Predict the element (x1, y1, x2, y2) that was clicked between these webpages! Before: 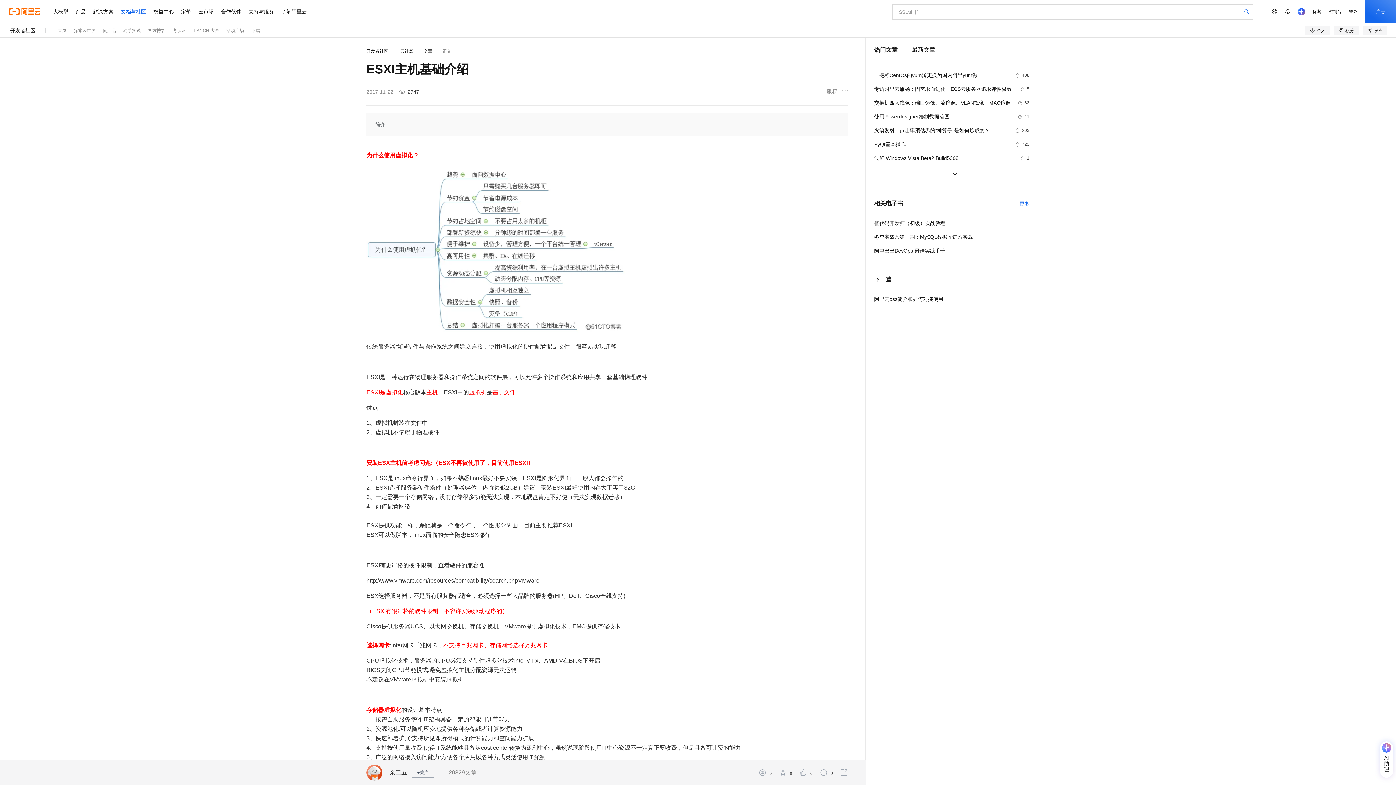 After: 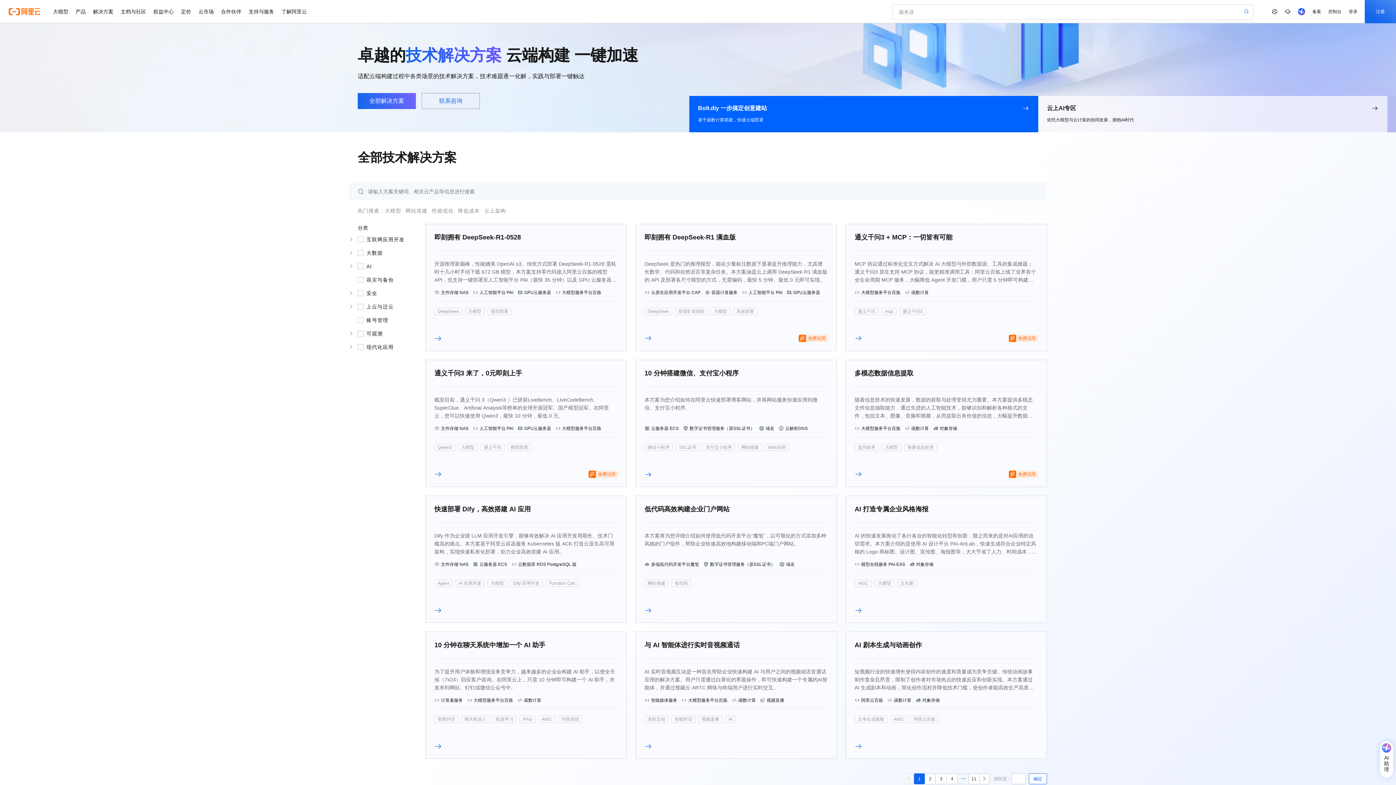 Action: label: 解决方案 bbox: (89, 0, 117, 23)